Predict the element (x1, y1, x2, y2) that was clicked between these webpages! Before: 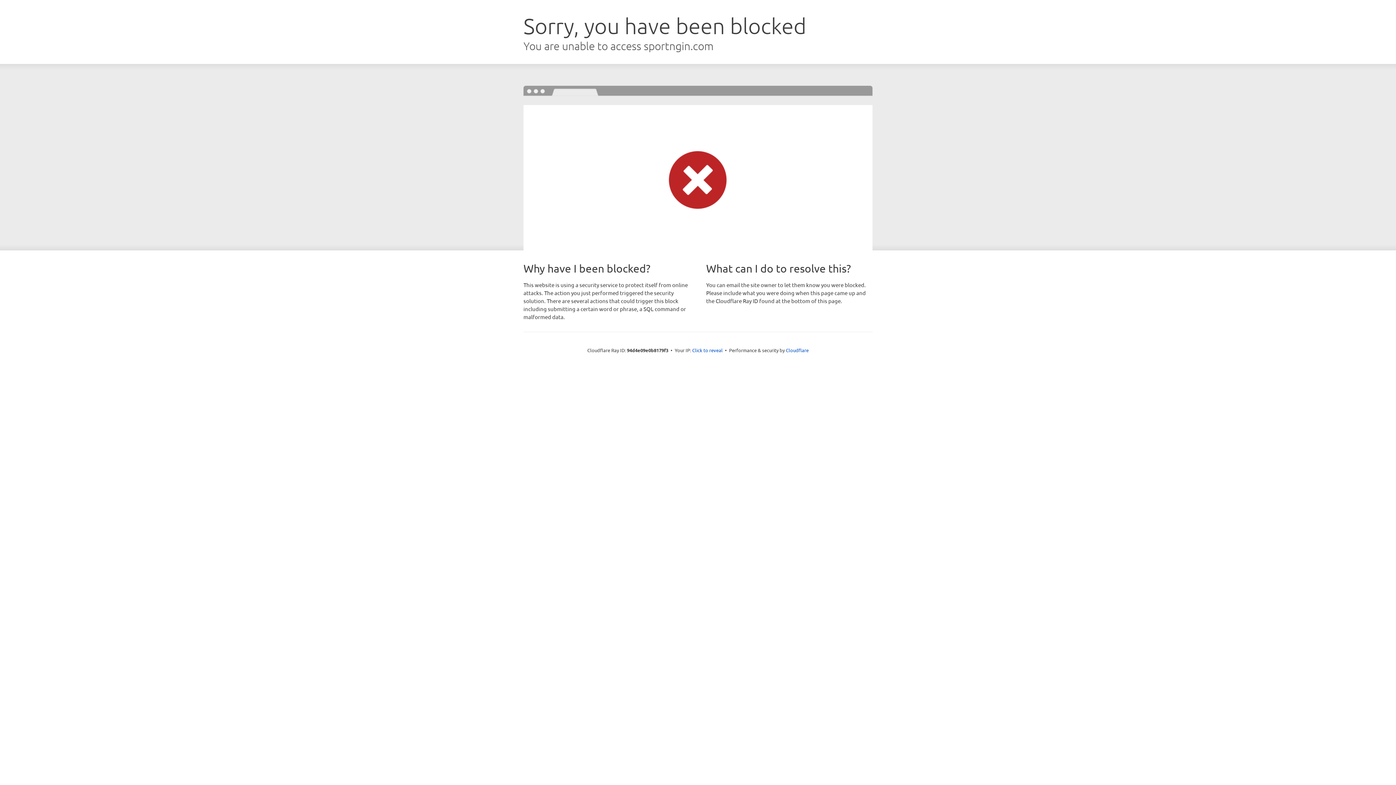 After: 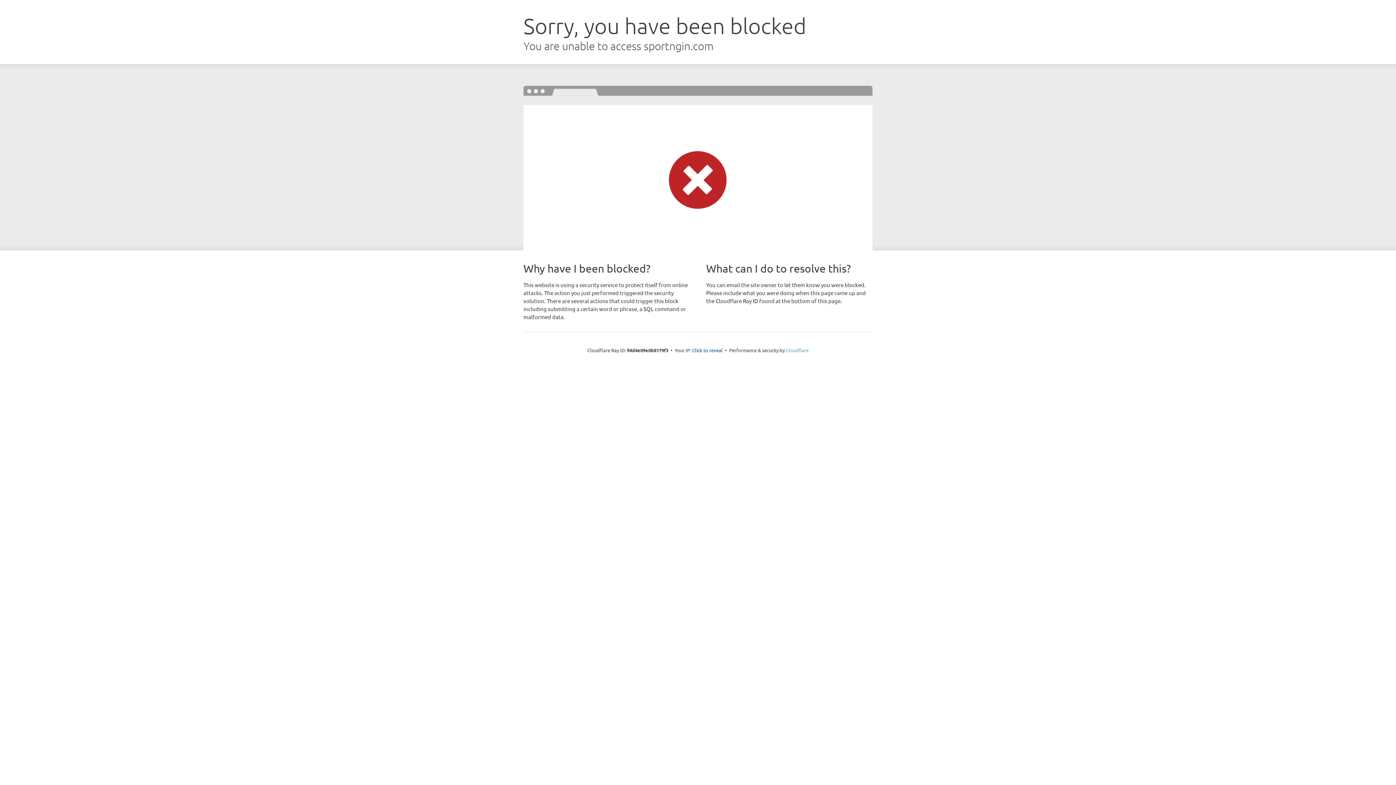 Action: bbox: (786, 347, 808, 353) label: Cloudflare